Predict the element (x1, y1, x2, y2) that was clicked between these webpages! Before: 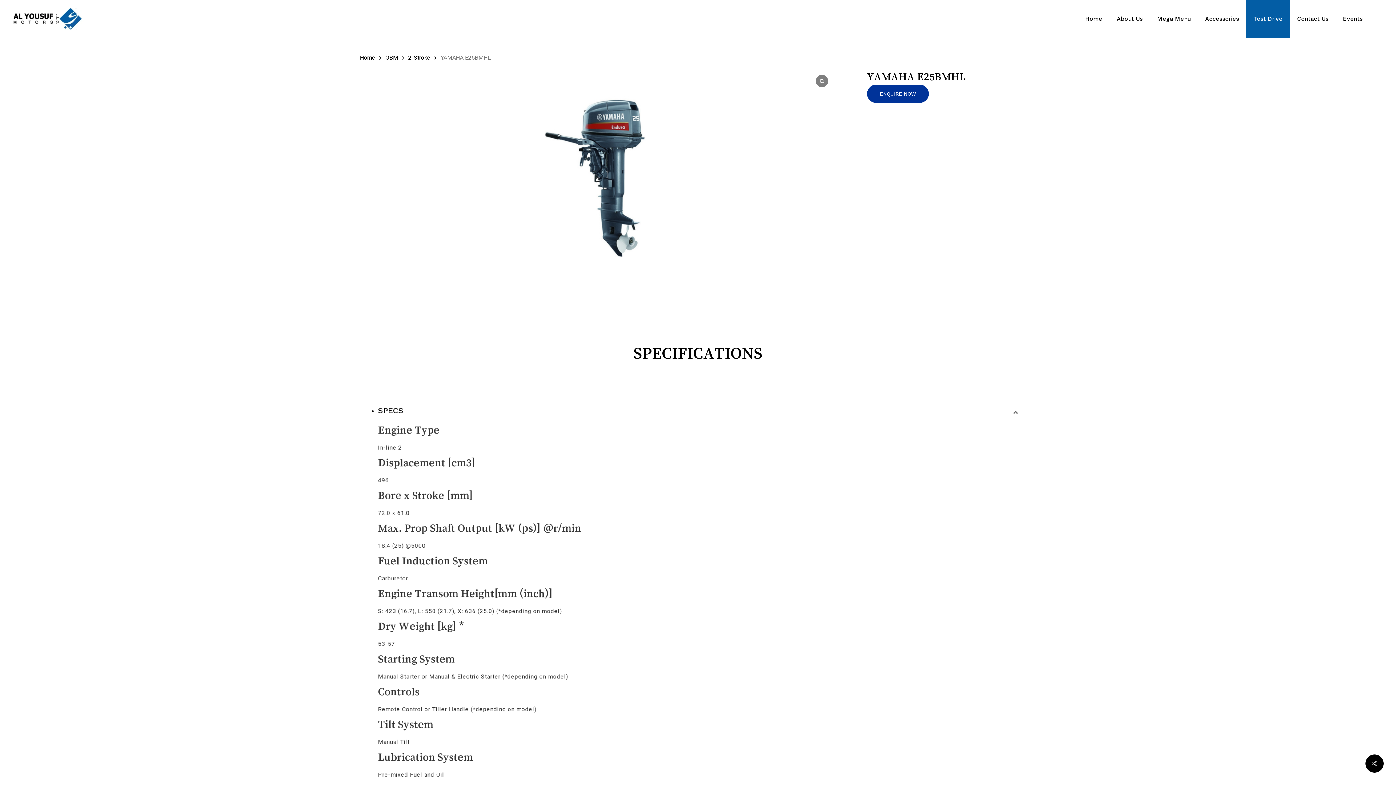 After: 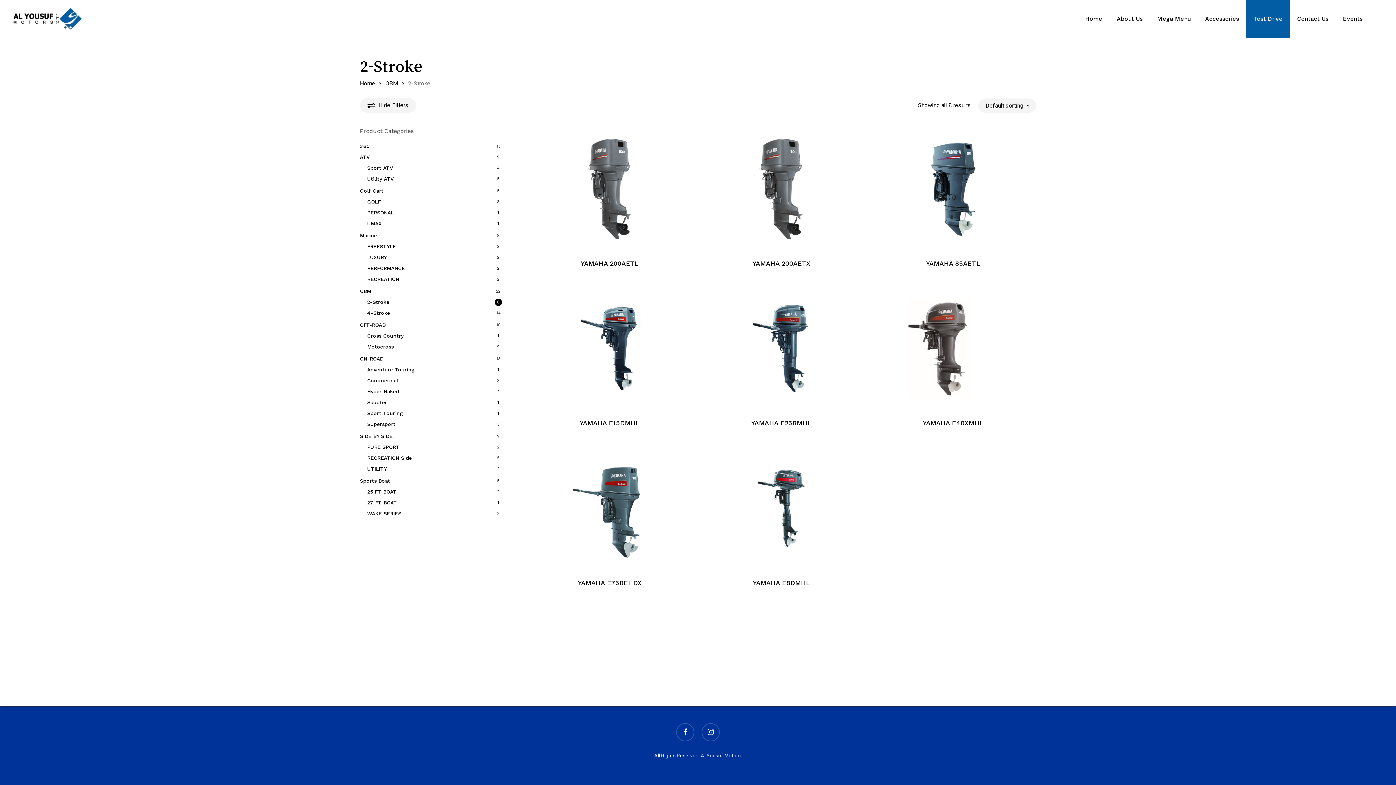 Action: bbox: (408, 53, 430, 61) label: 2-Stroke